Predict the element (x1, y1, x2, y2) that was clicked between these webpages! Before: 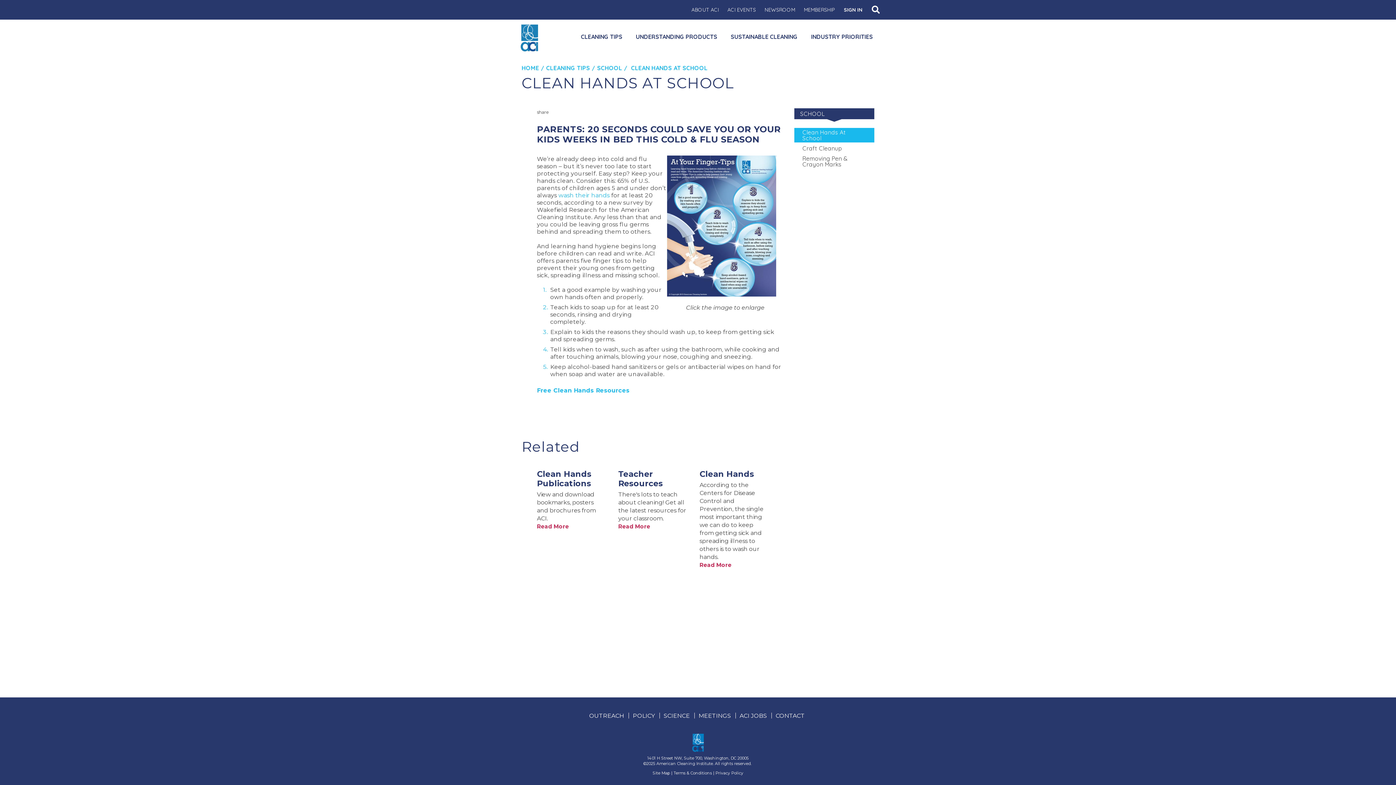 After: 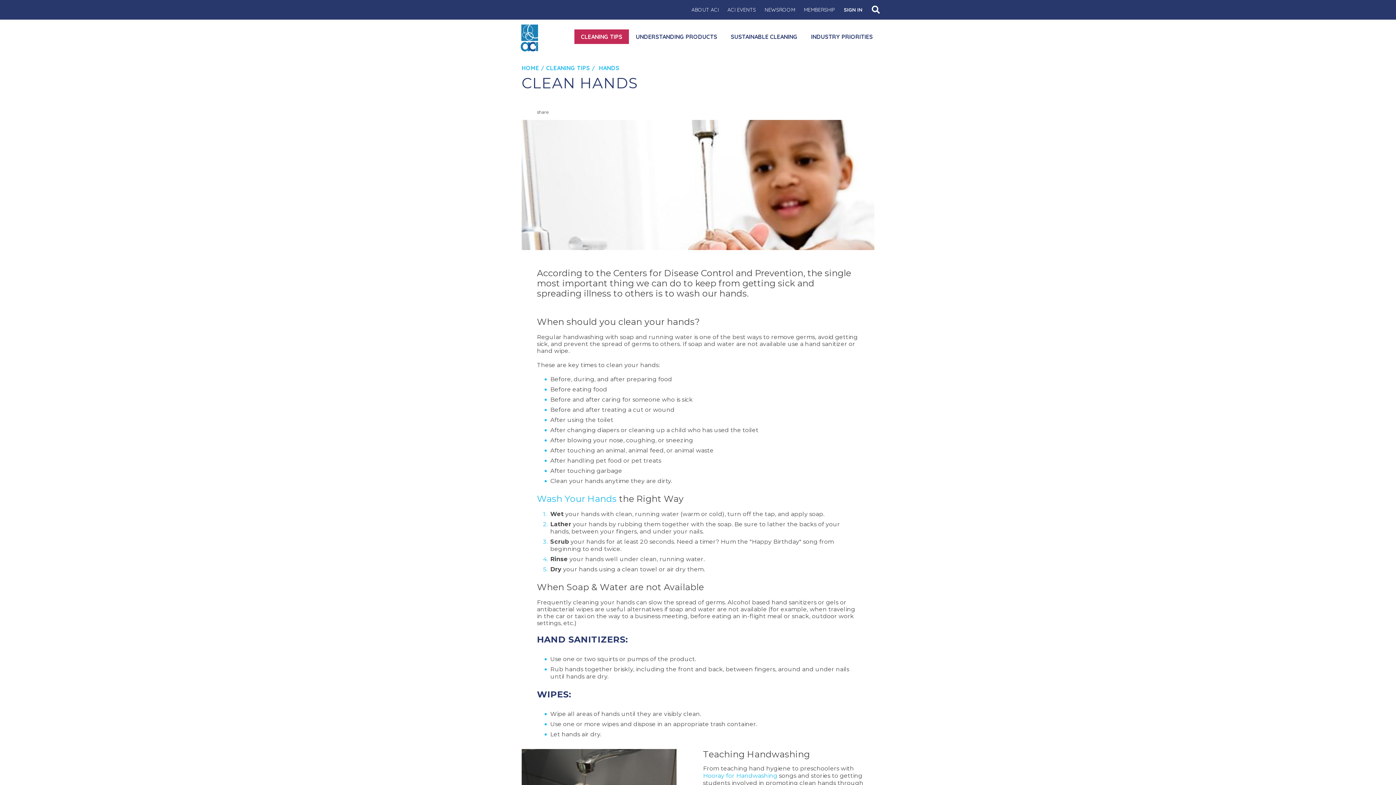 Action: label: Read More bbox: (699, 561, 768, 569)